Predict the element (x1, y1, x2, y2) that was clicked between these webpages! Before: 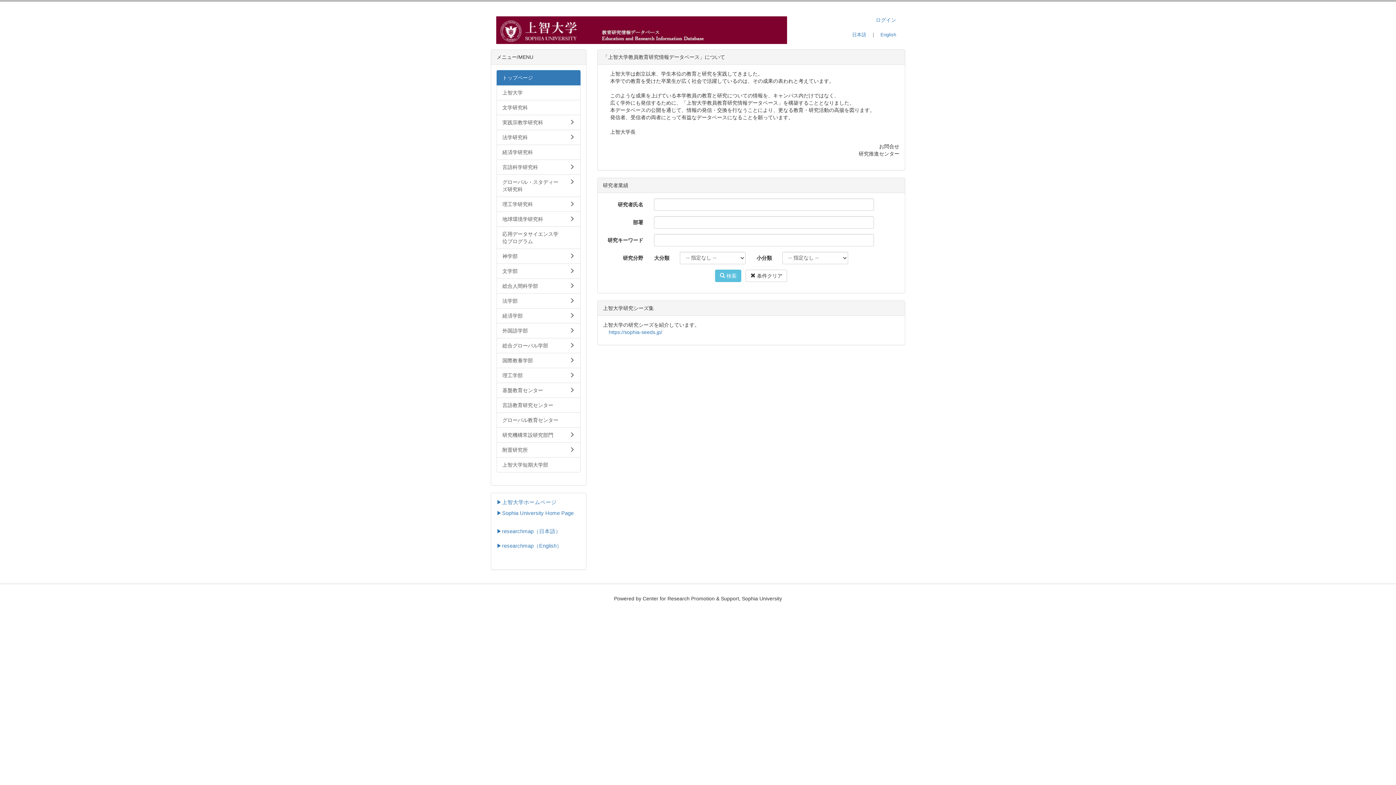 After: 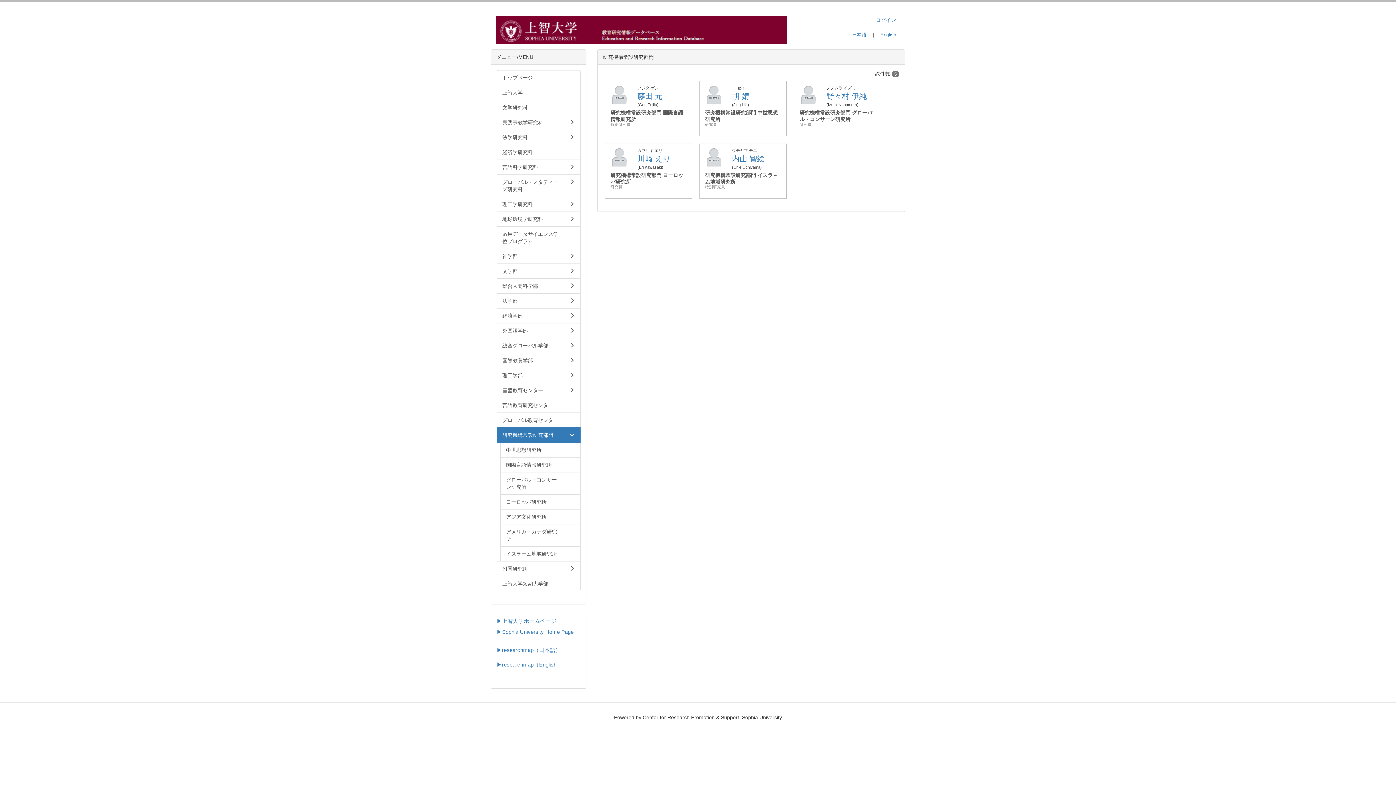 Action: label: 研究機構常設研究部門 bbox: (496, 427, 580, 442)